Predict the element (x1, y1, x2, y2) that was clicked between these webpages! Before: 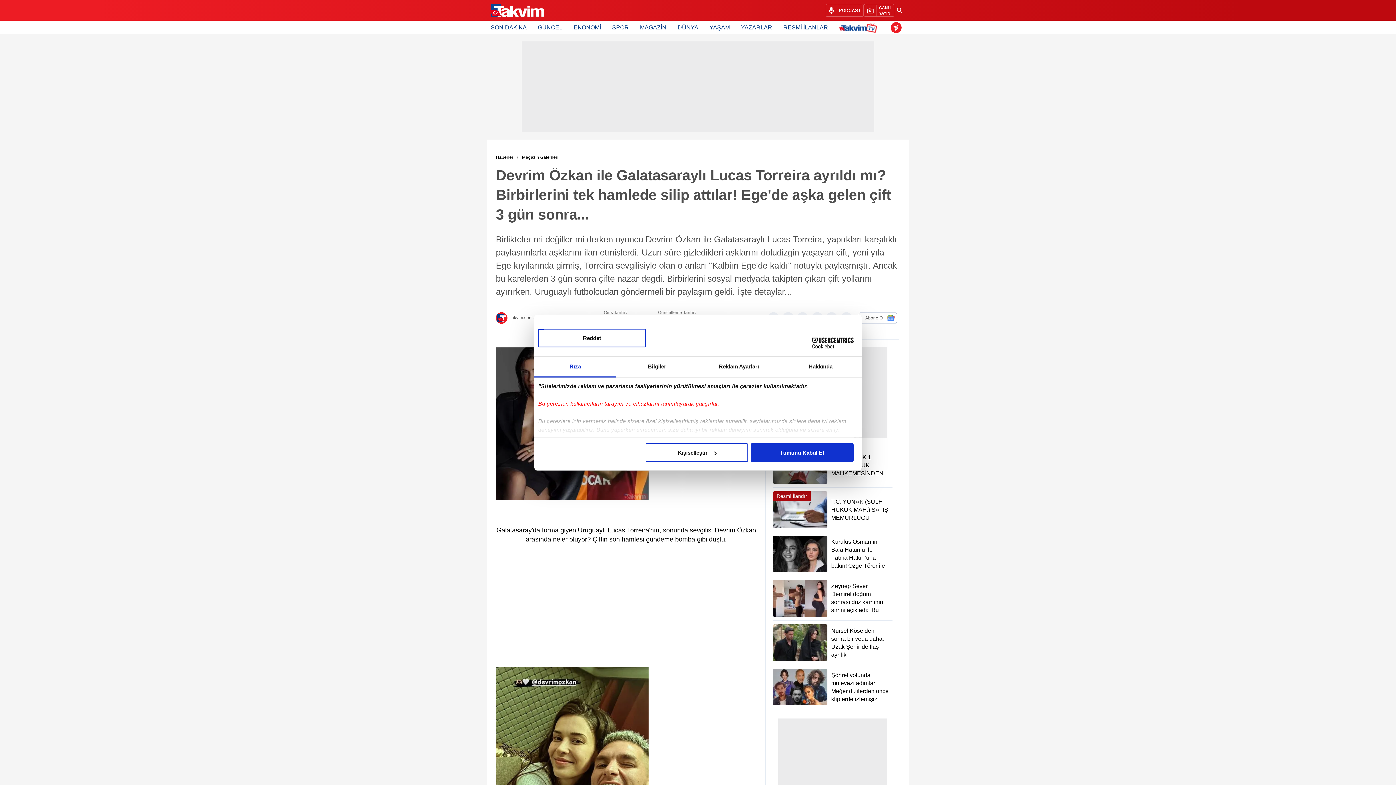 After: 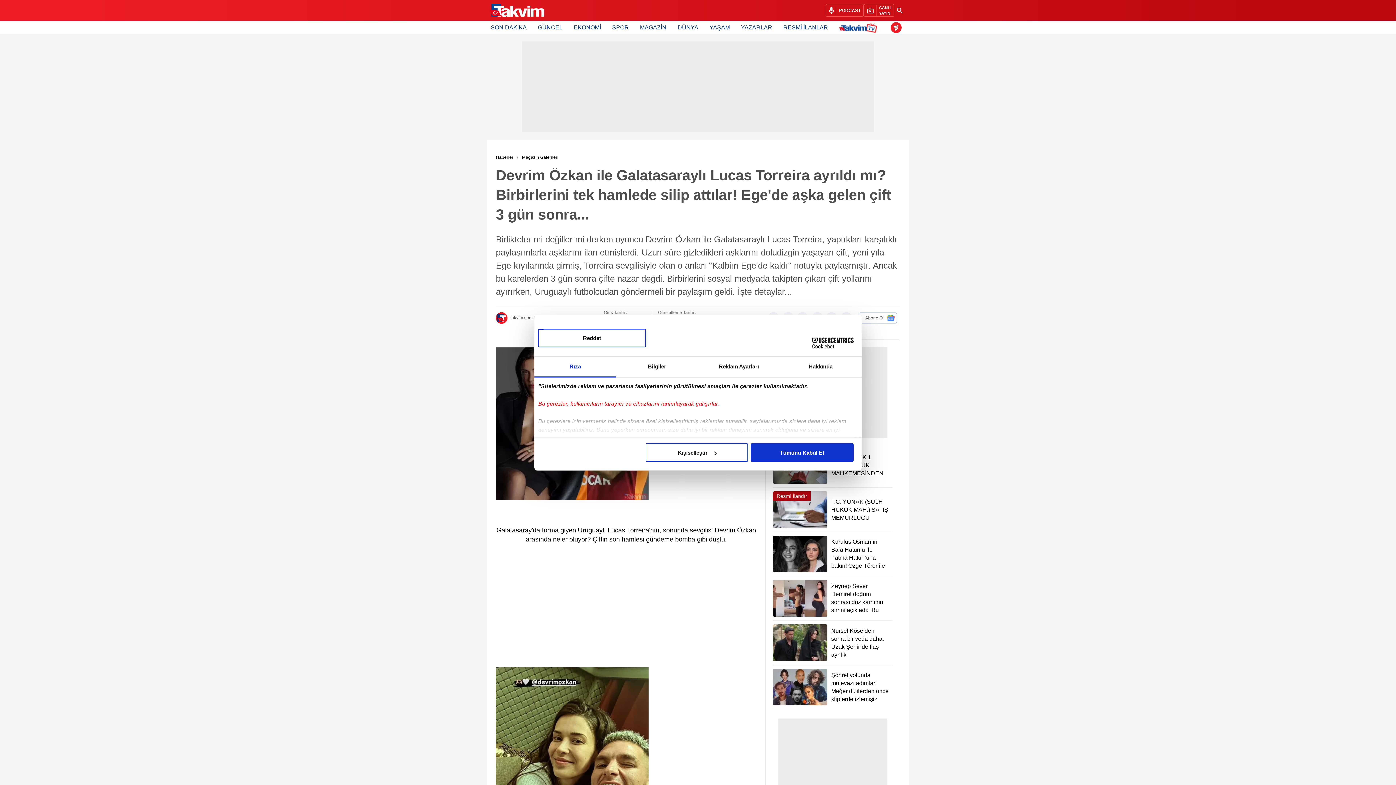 Action: label: ZTK Header bbox: (890, 22, 901, 33)